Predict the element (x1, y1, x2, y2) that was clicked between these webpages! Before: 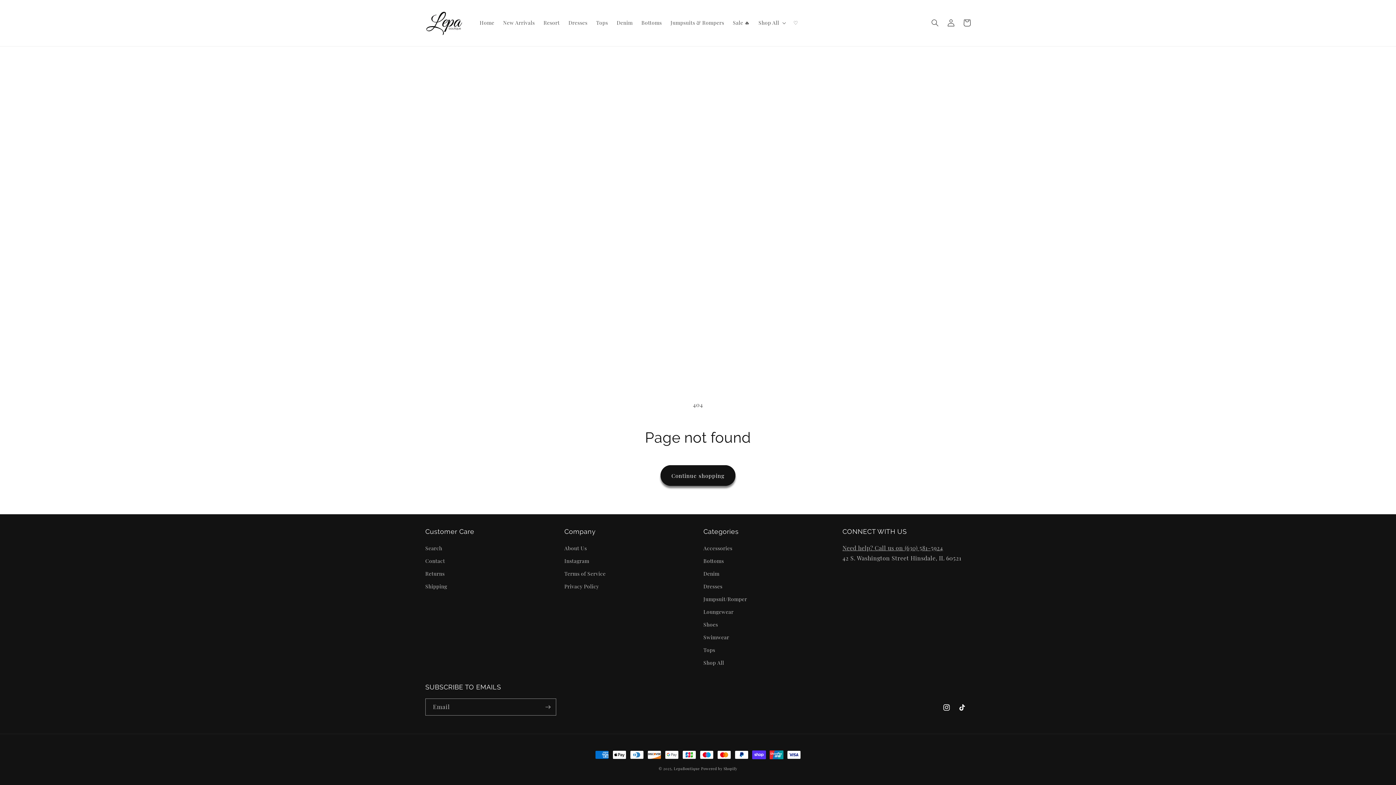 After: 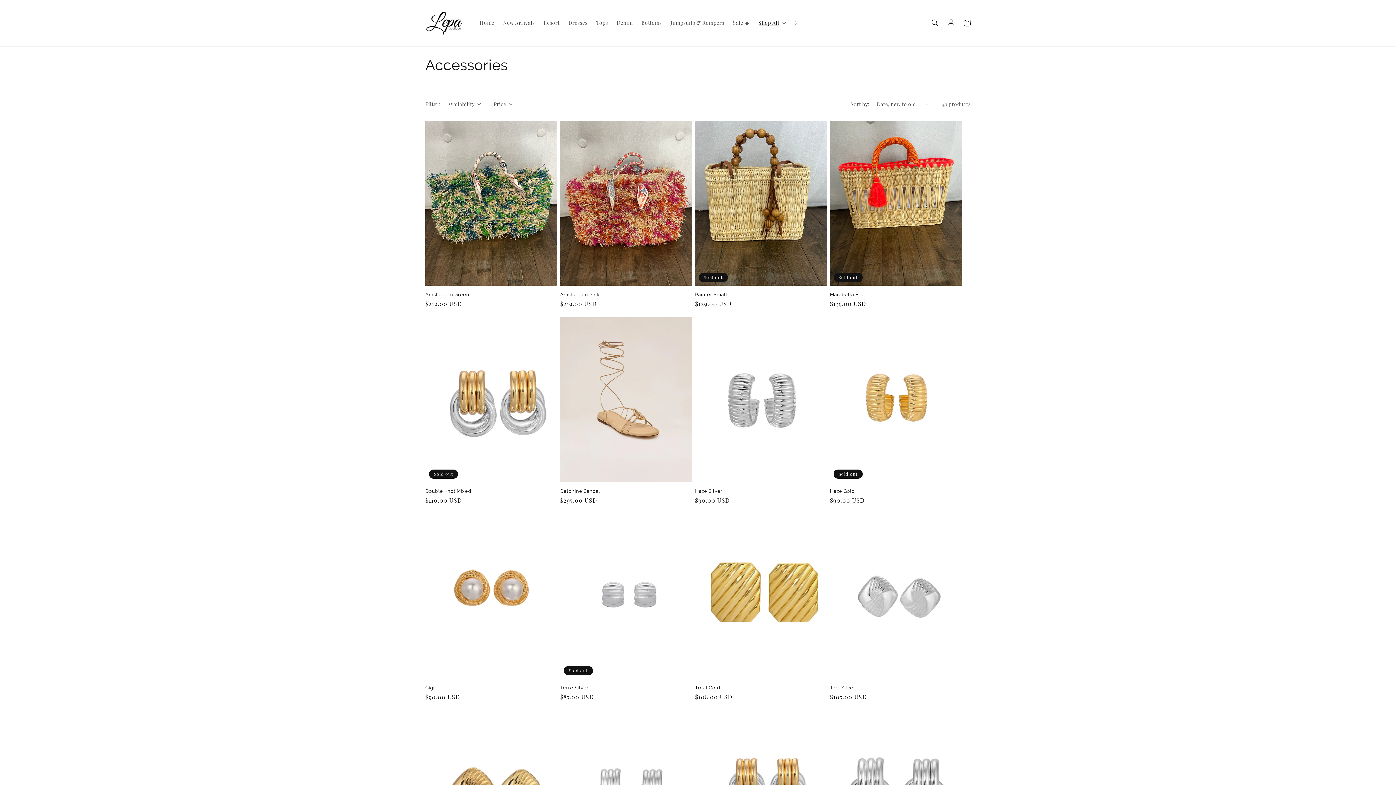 Action: label: Accessories bbox: (703, 544, 732, 554)